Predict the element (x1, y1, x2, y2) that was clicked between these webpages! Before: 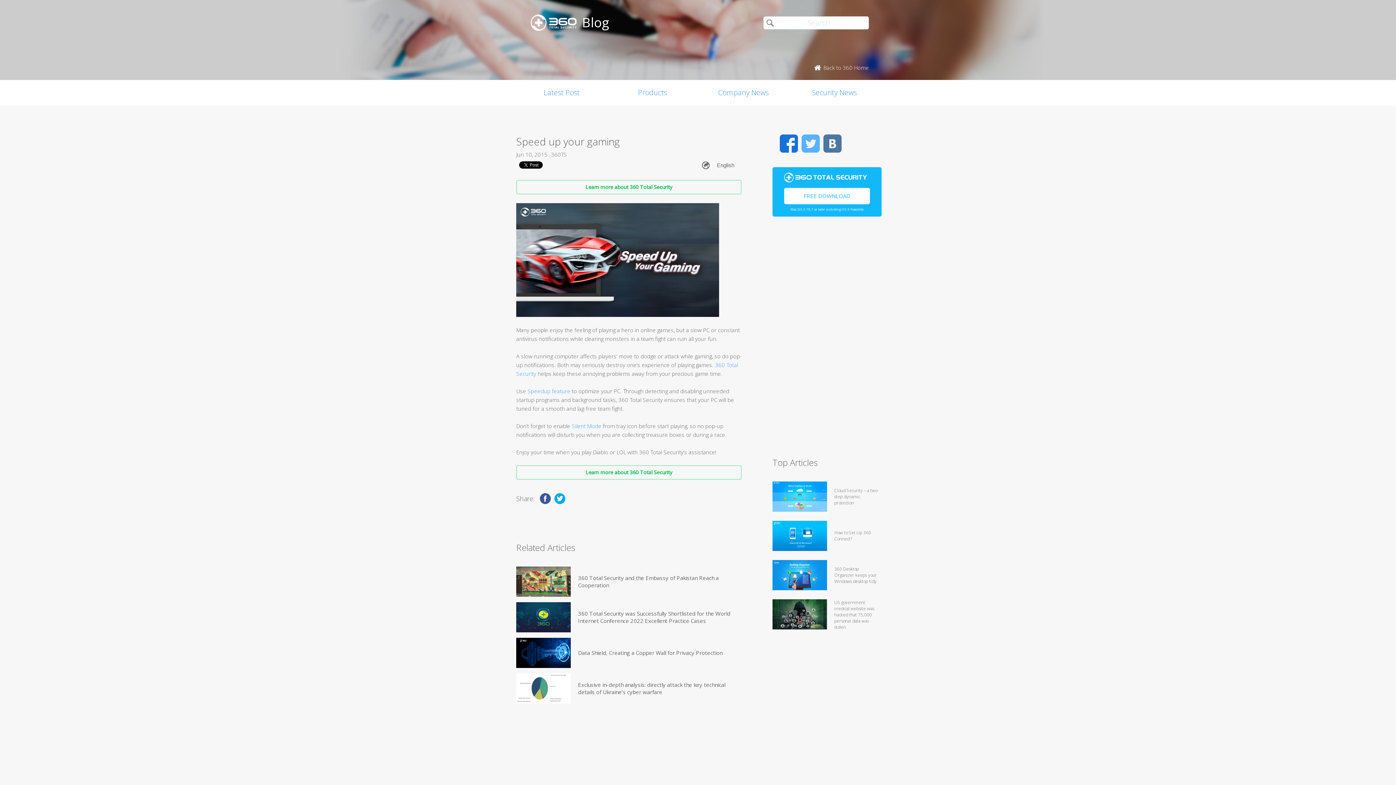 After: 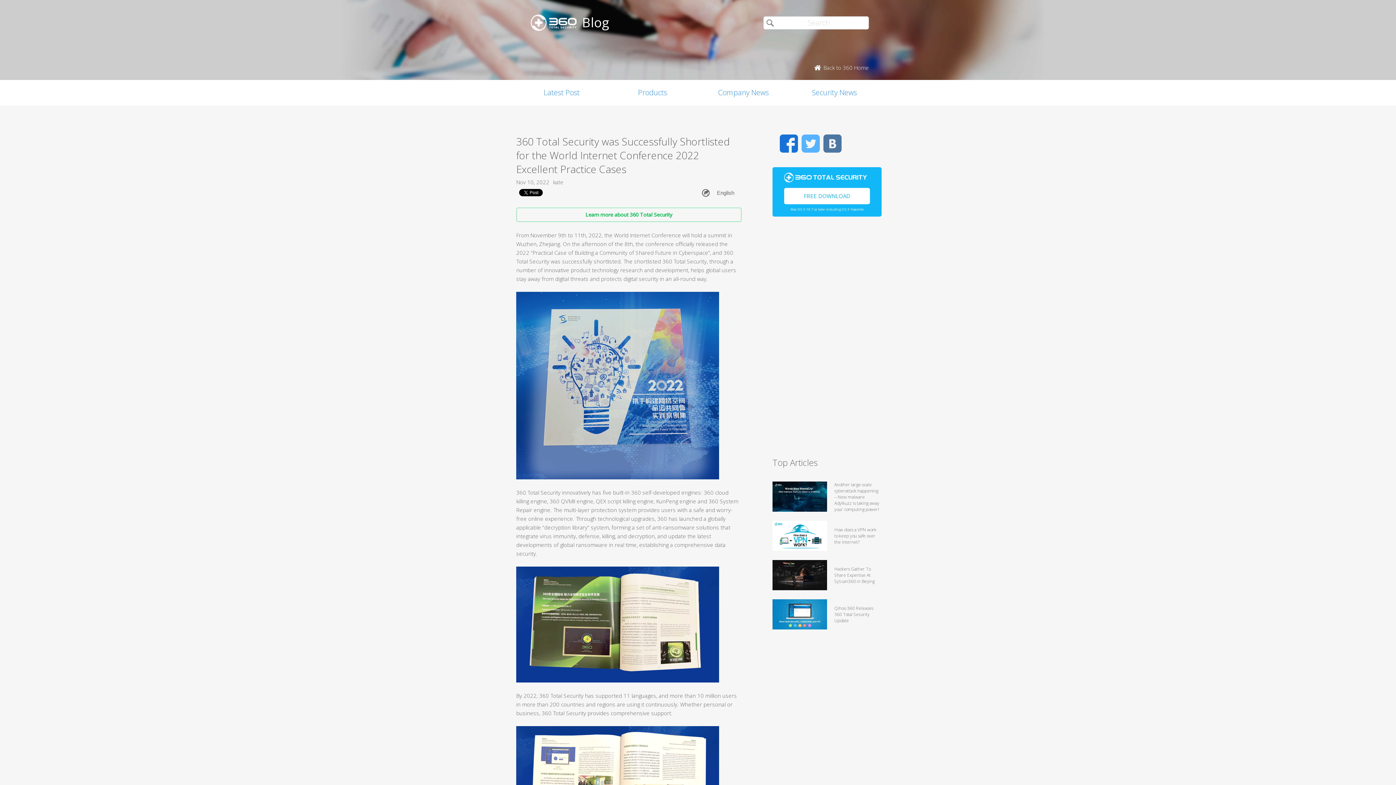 Action: bbox: (578, 602, 741, 632) label: 360 Total Security was Successfully Shortlisted for the World Internet Conference 2022 Excellent Practice Cases